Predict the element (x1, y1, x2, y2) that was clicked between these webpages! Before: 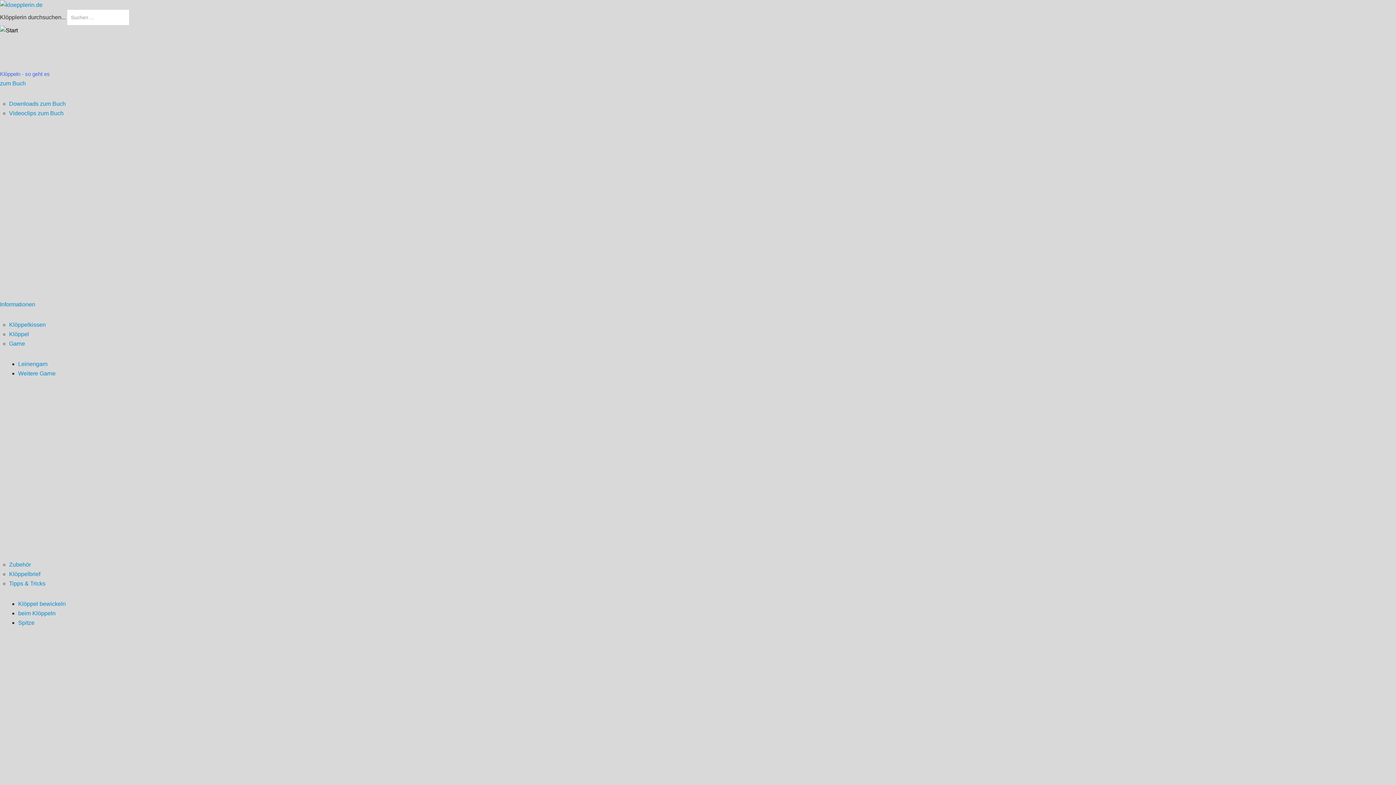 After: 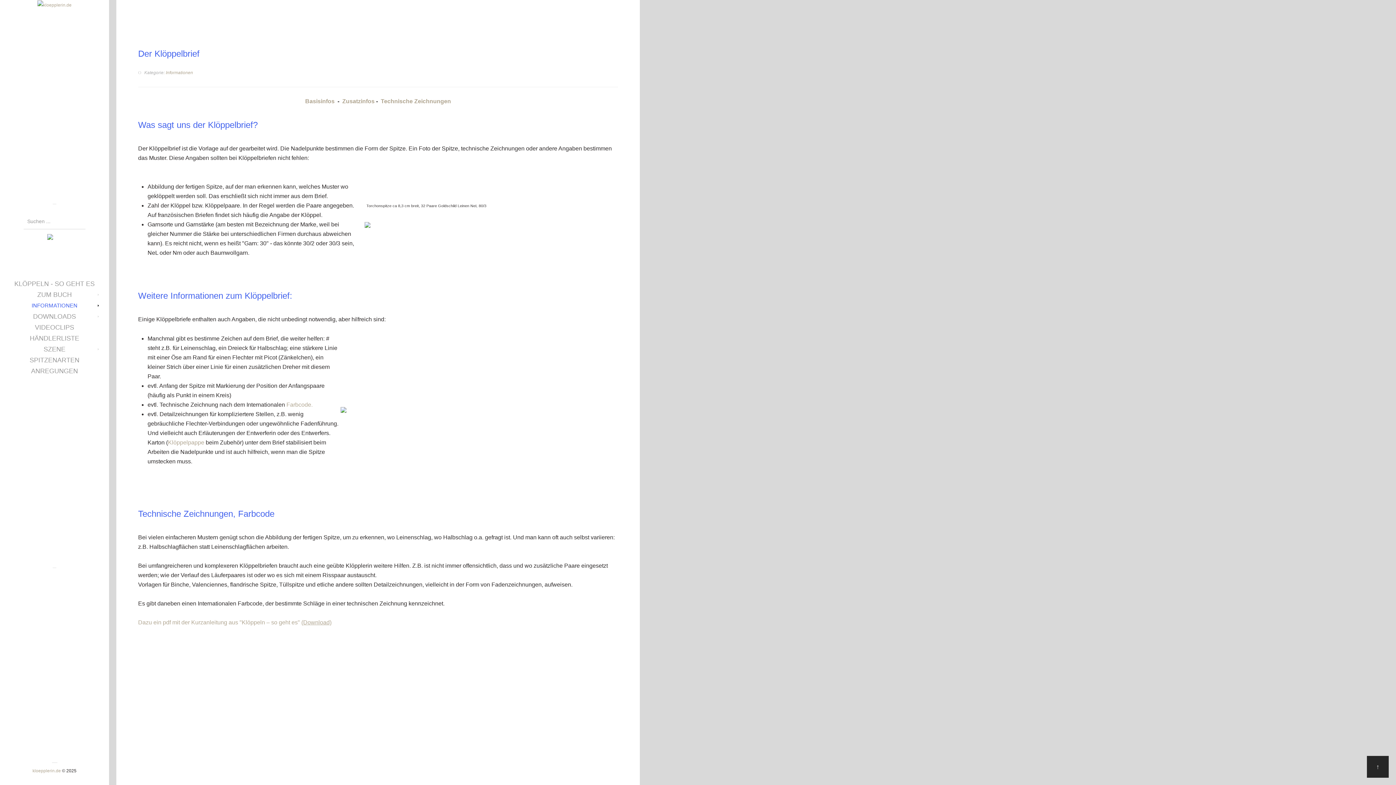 Action: label: Klöppelbrief bbox: (9, 571, 40, 577)